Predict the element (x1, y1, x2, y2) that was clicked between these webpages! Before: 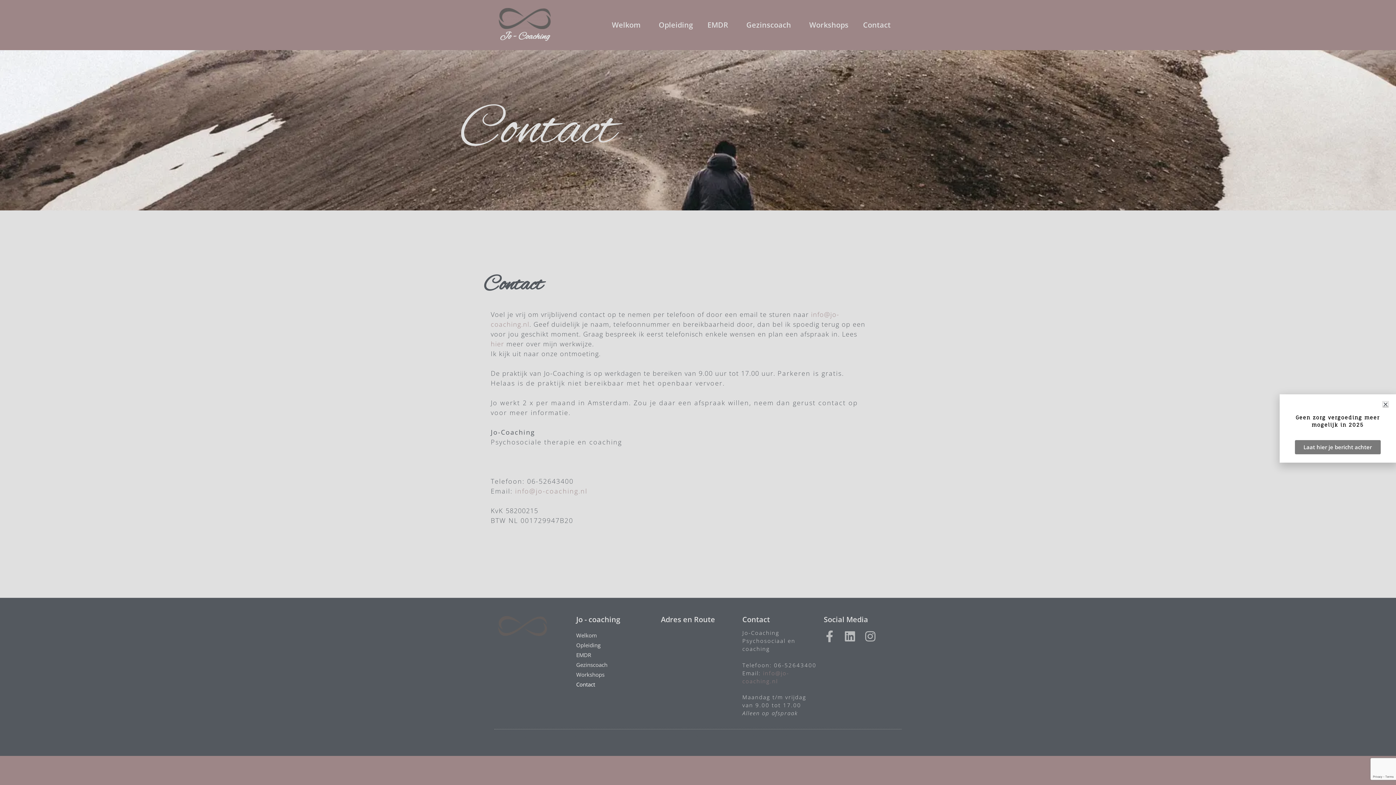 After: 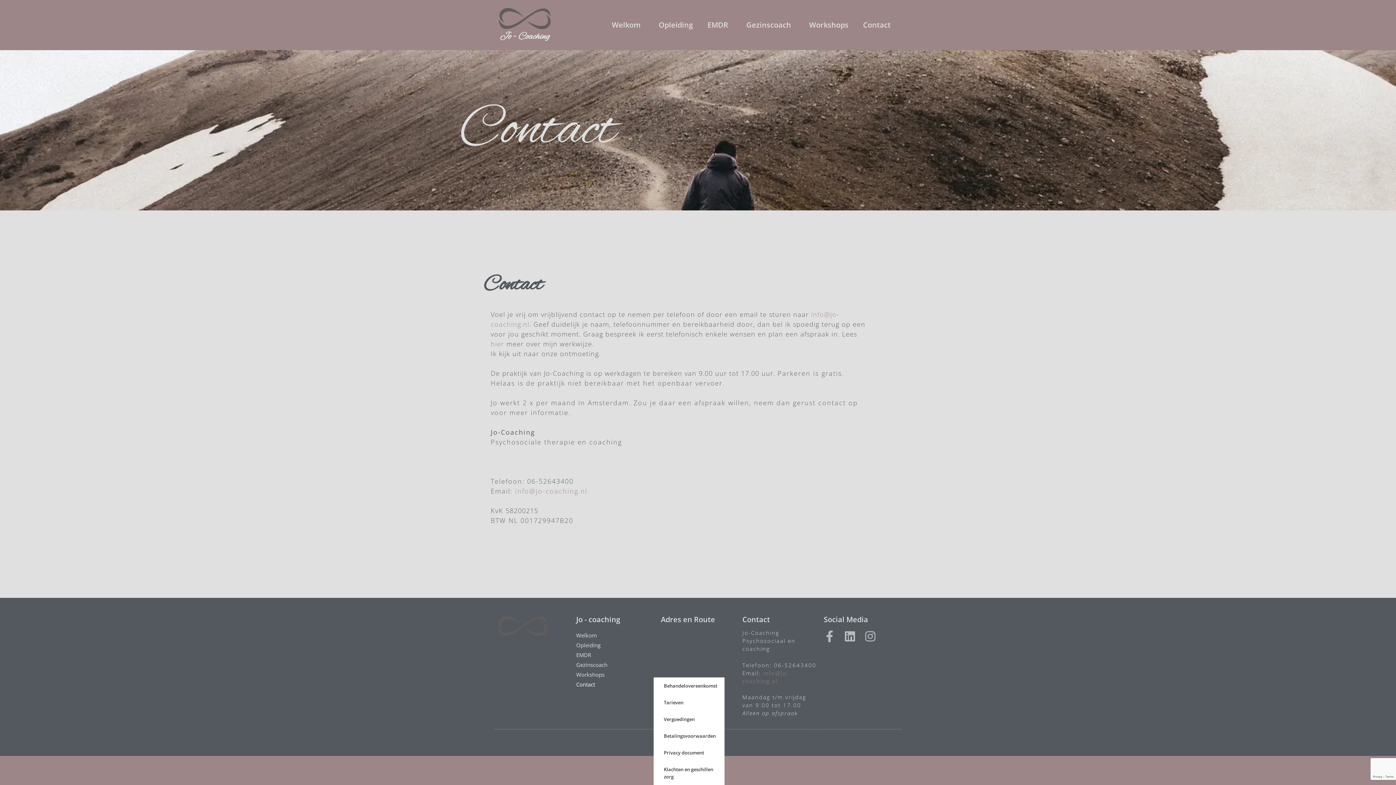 Action: bbox: (576, 680, 653, 689) label: Contact